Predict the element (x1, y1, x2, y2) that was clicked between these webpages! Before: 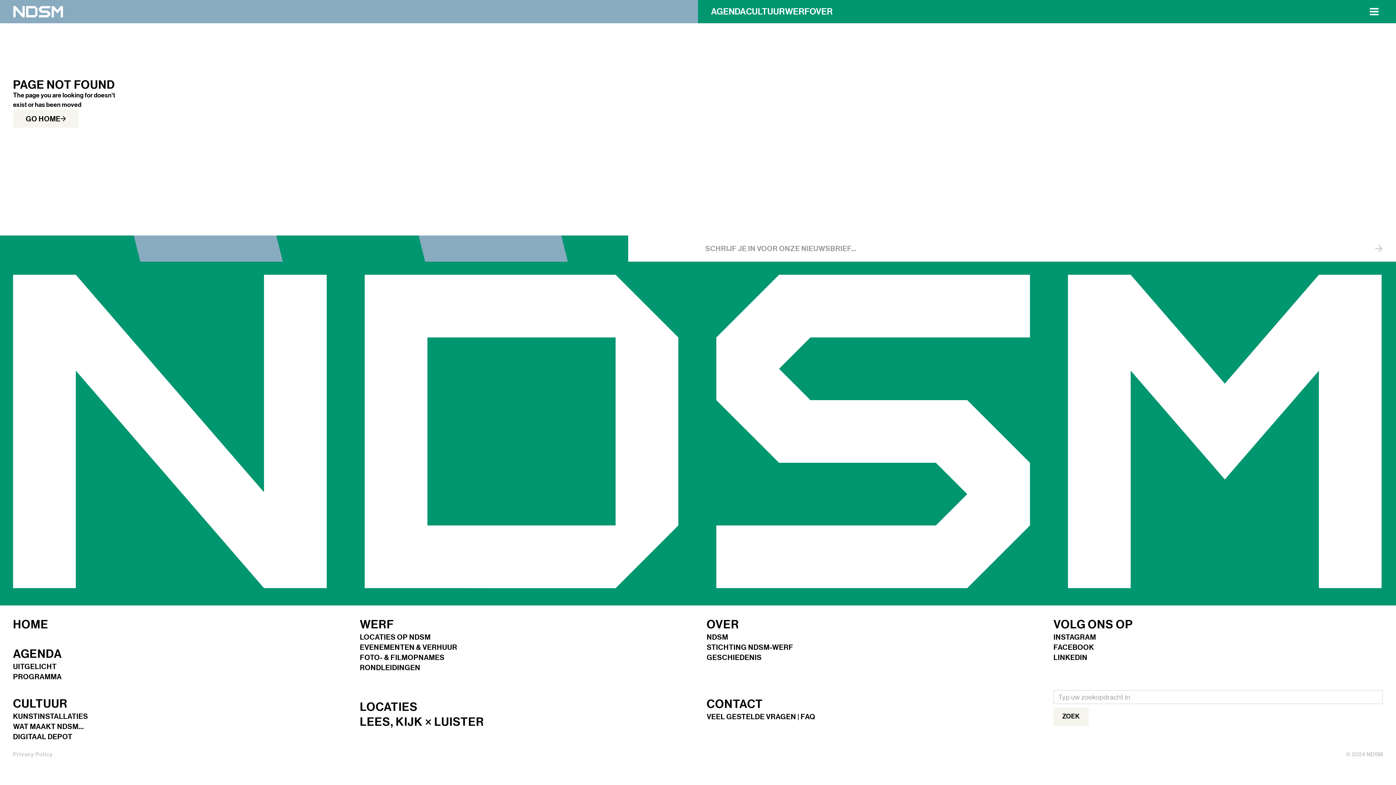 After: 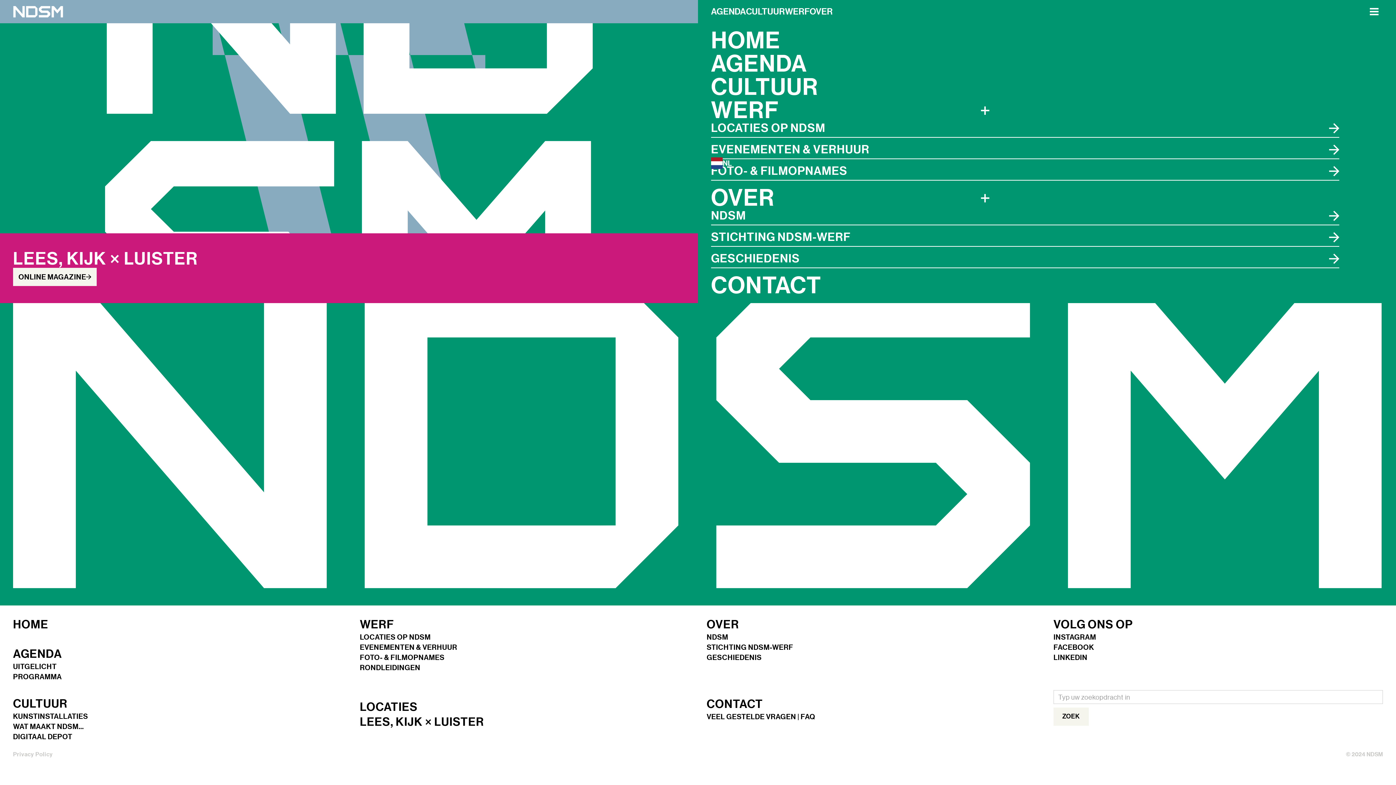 Action: bbox: (1365, 2, 1383, 20) label: menu